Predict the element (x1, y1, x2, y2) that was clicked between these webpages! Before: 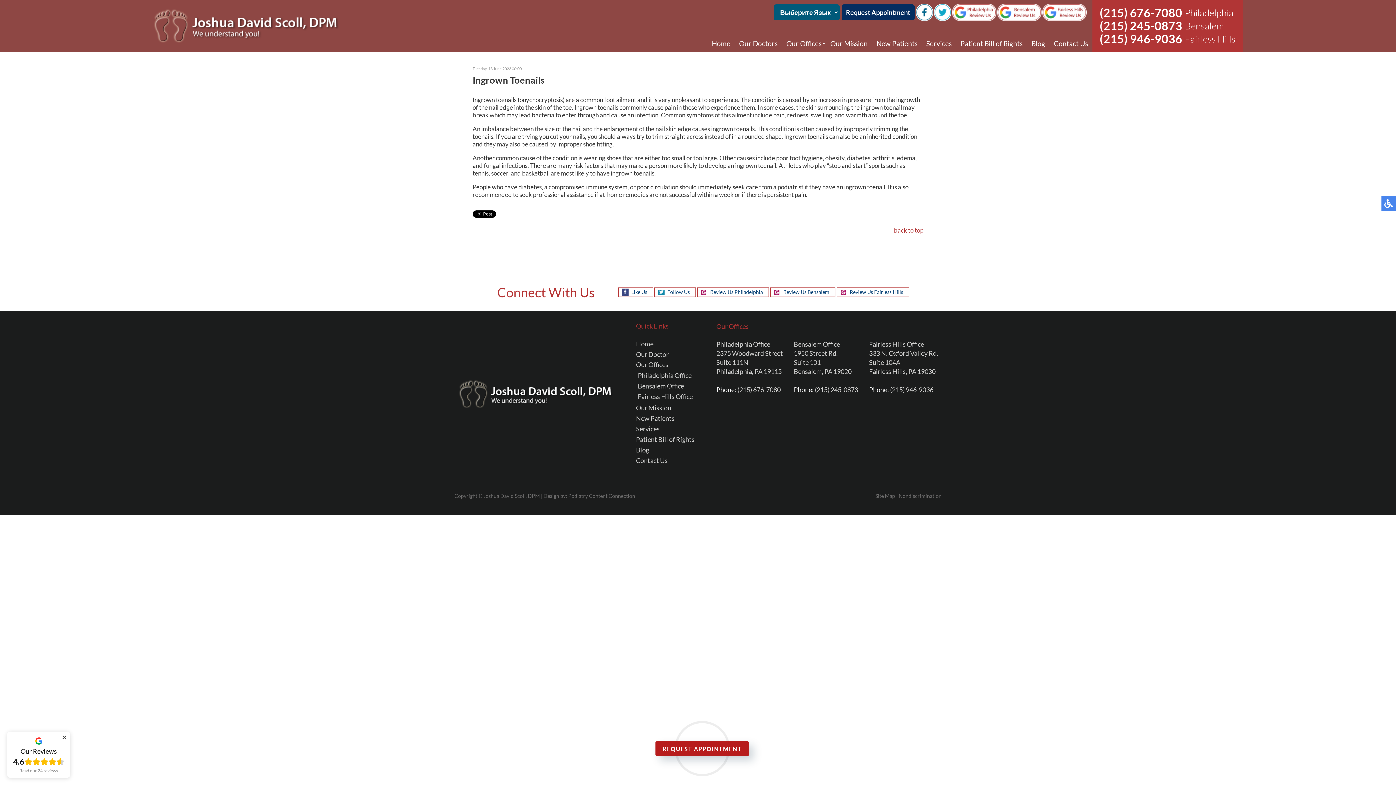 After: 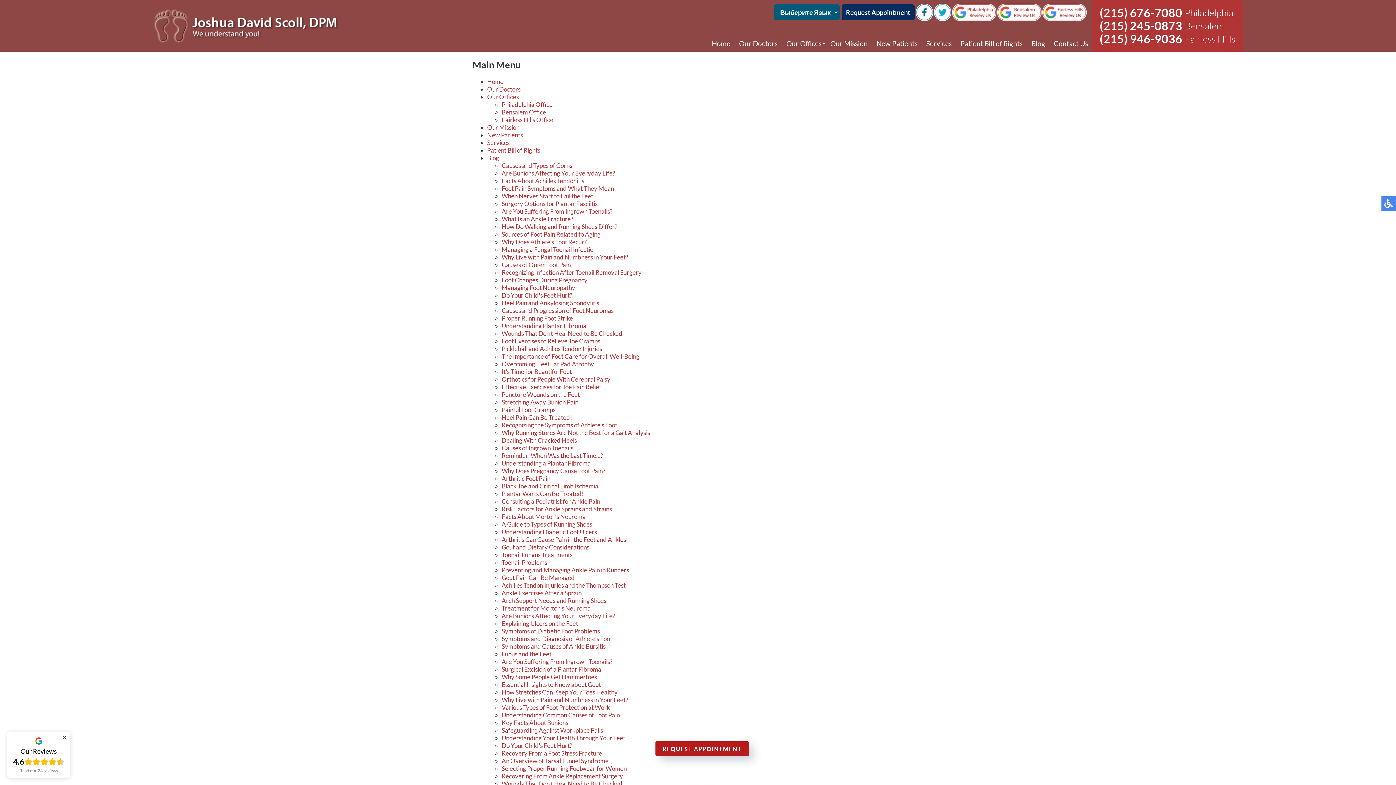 Action: bbox: (875, 493, 895, 499) label: Site Map